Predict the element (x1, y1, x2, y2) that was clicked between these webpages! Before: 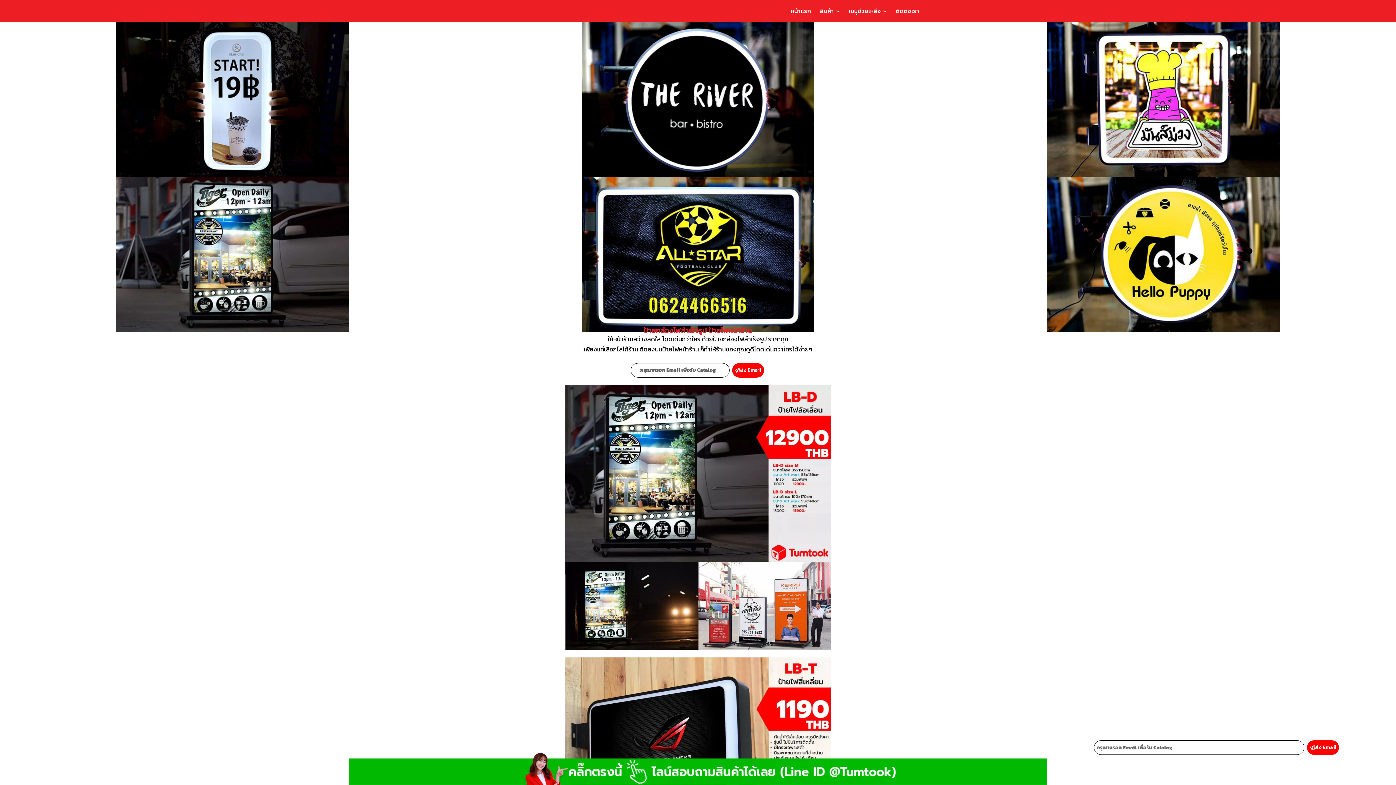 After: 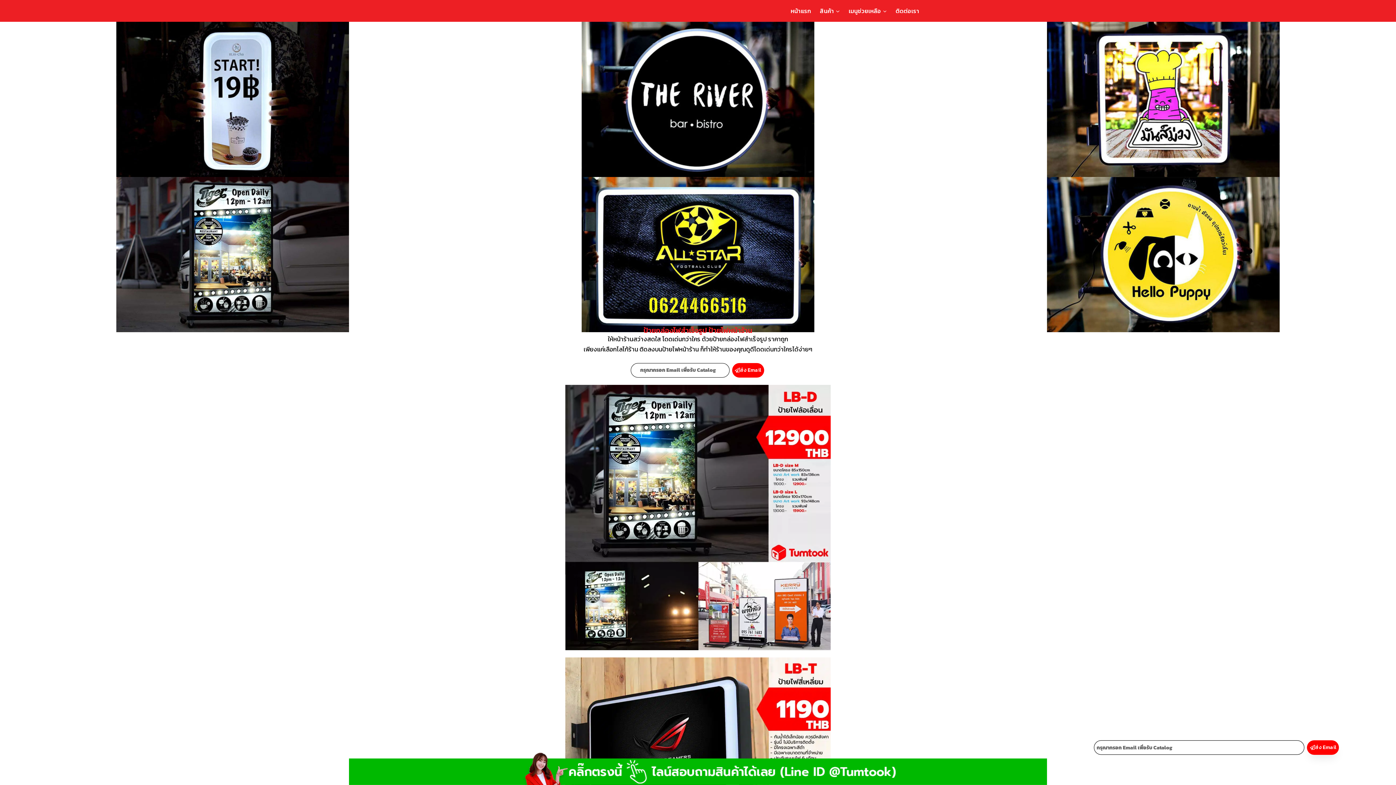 Action: label: ส่ง Email bbox: (1307, 740, 1339, 755)